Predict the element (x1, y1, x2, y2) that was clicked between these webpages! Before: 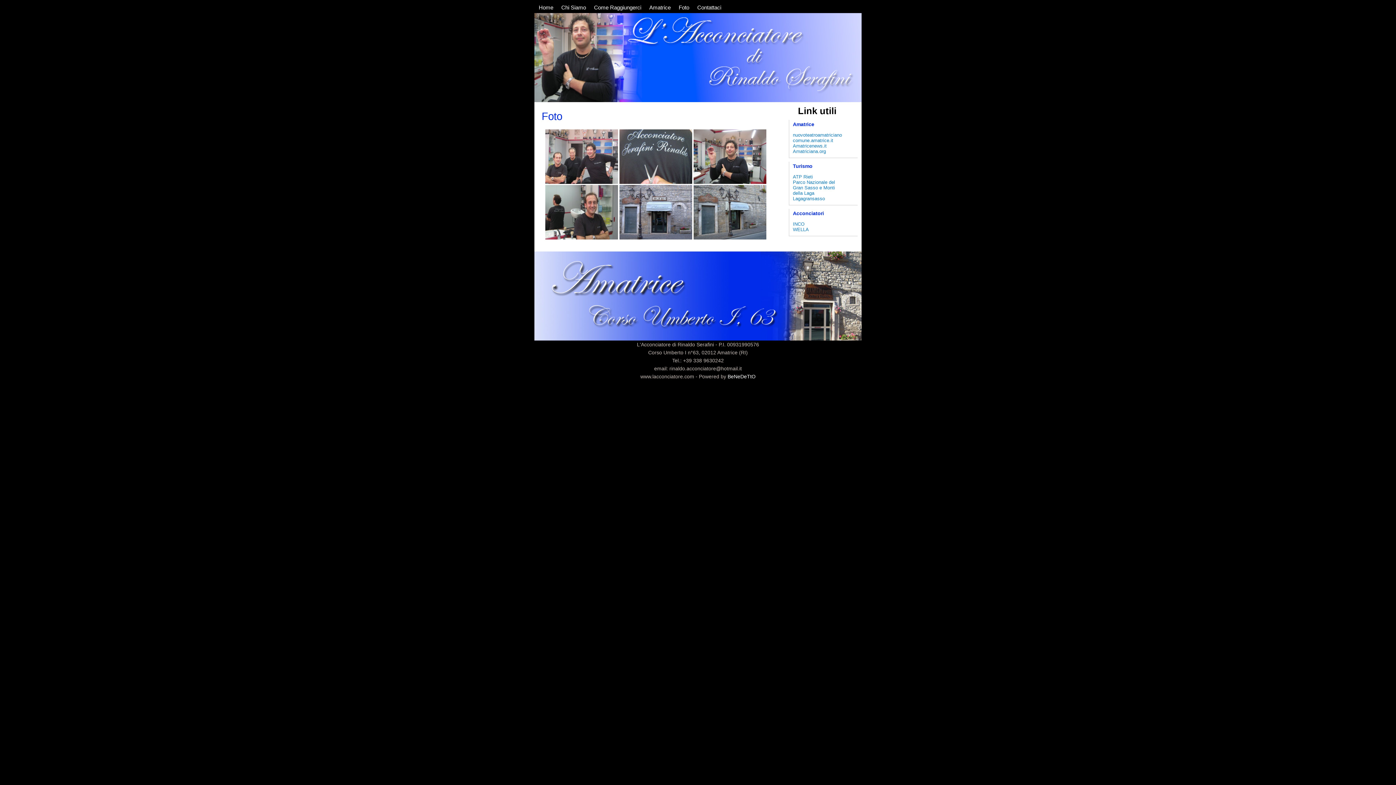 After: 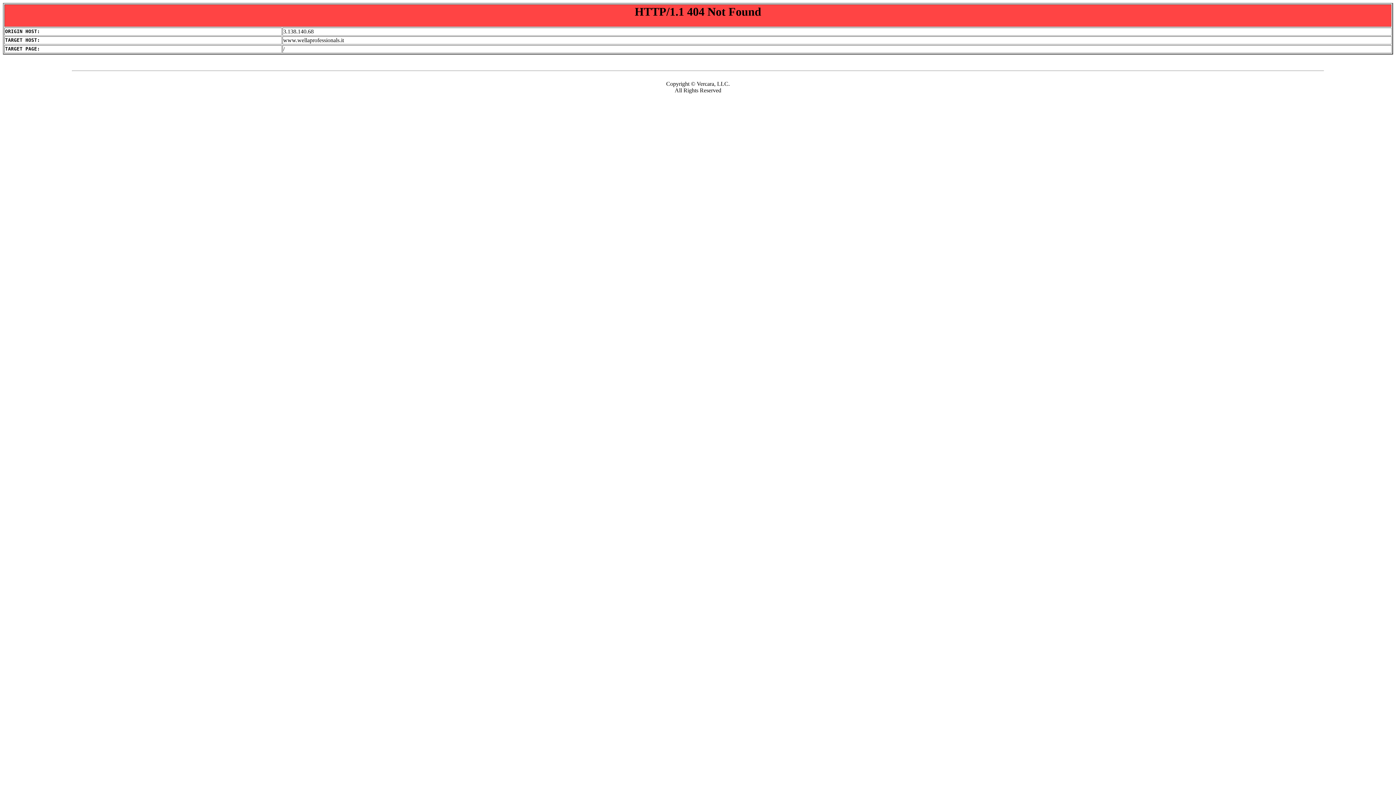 Action: bbox: (793, 226, 809, 232) label: WELLA